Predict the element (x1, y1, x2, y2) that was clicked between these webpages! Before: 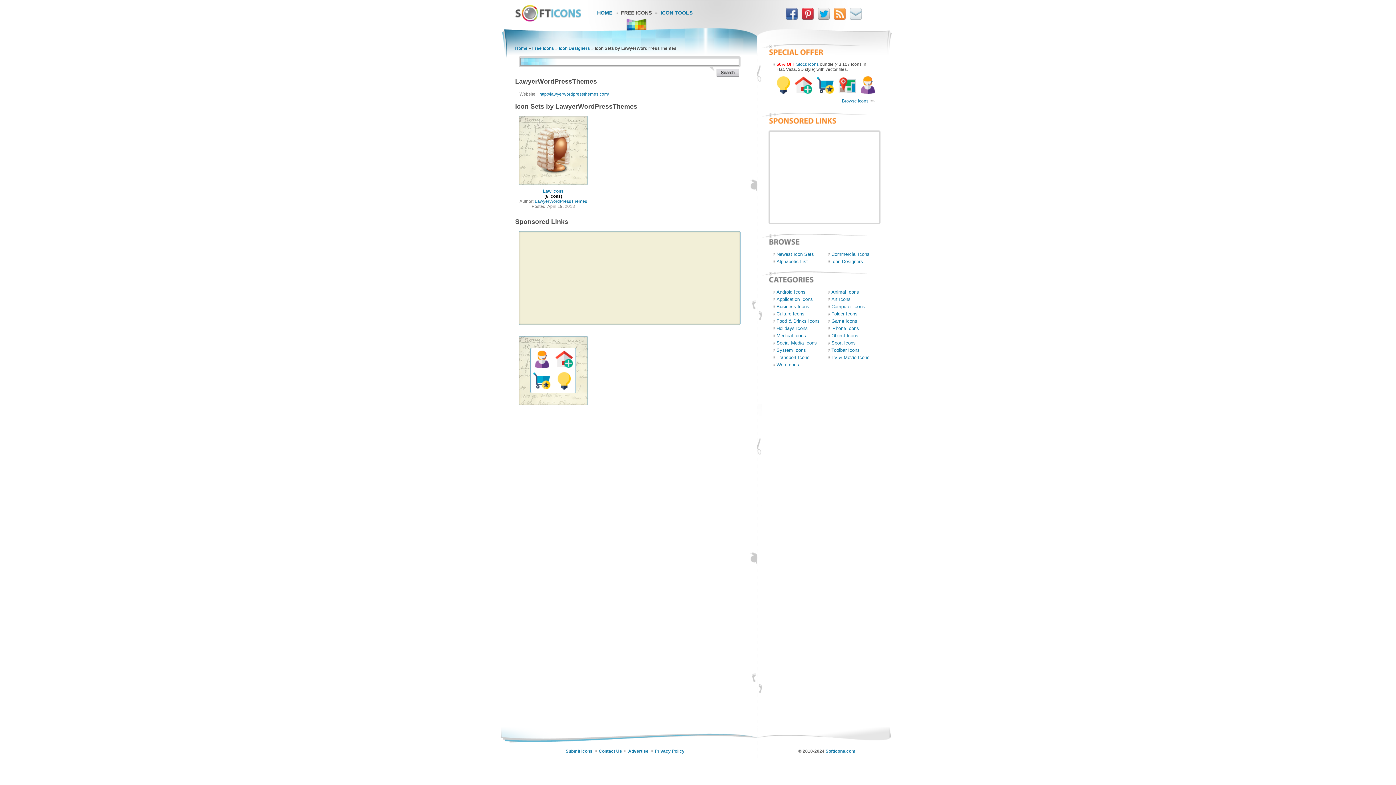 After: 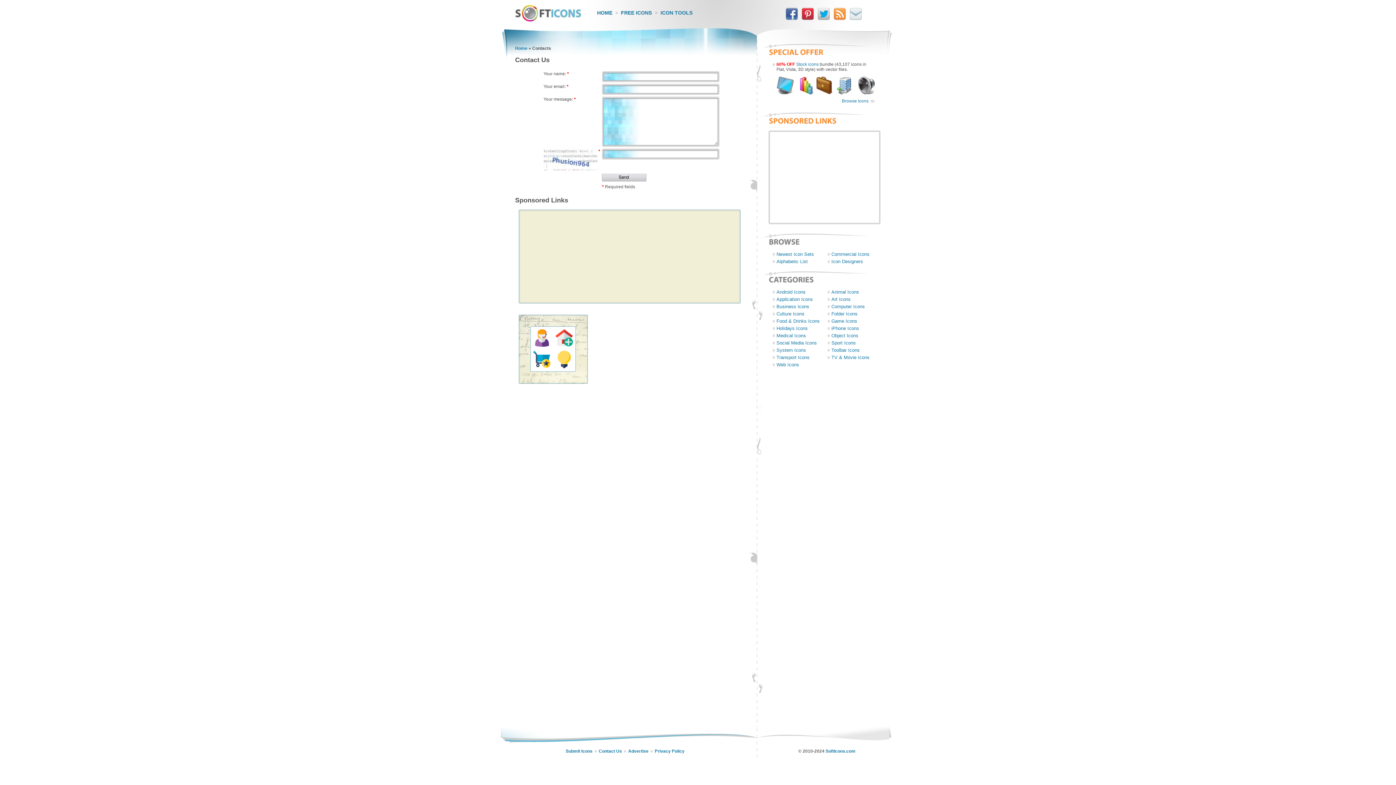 Action: bbox: (848, 15, 863, 21)